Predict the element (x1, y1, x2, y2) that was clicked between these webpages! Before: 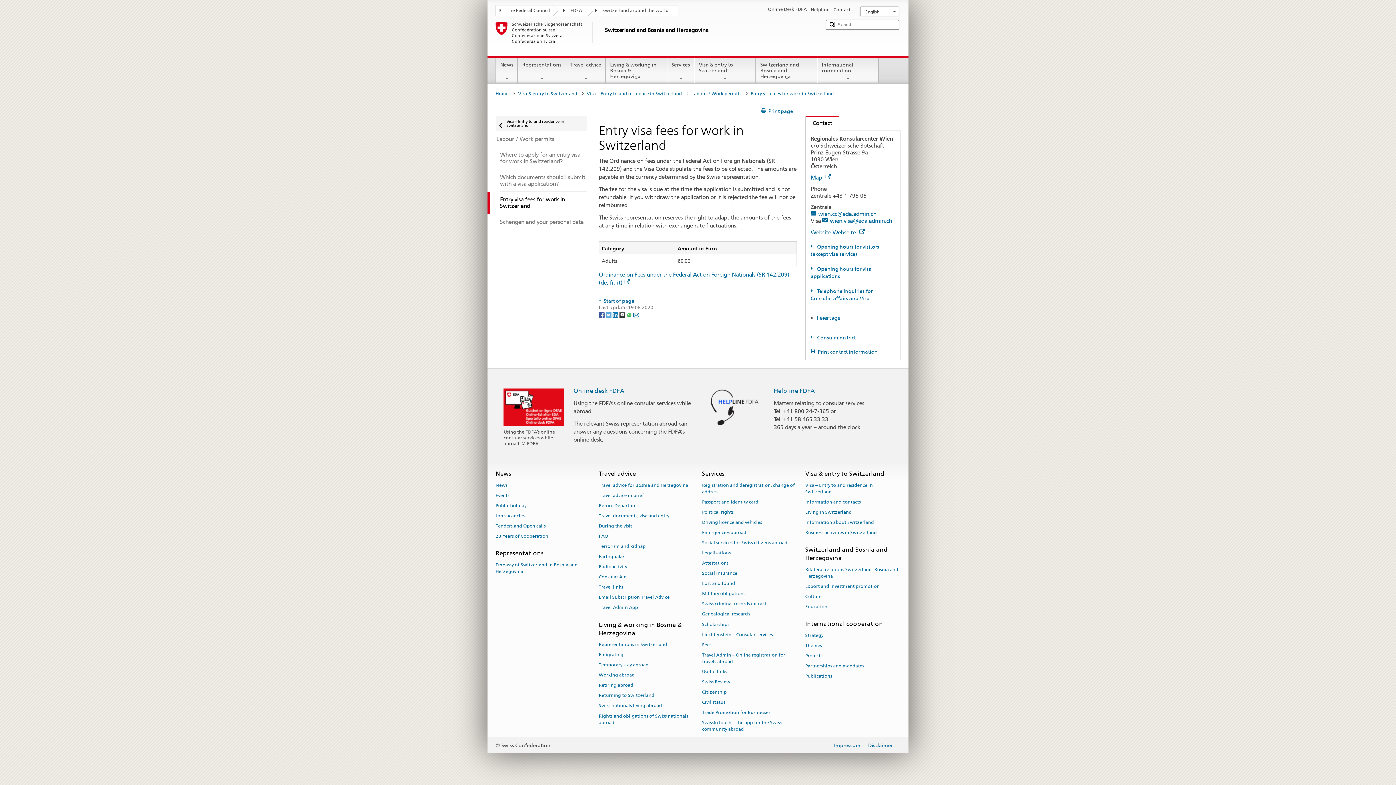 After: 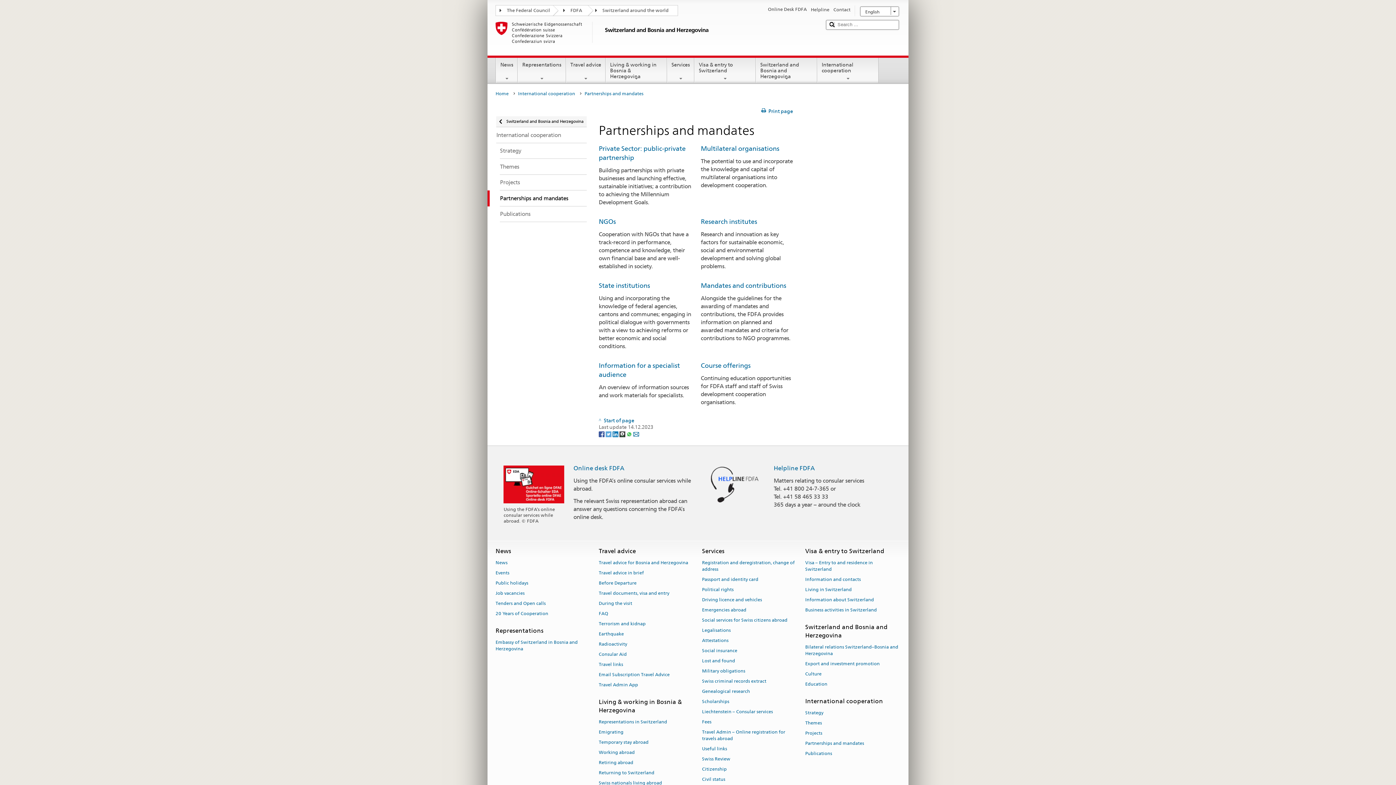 Action: bbox: (805, 661, 864, 671) label: Partnerships and mandates